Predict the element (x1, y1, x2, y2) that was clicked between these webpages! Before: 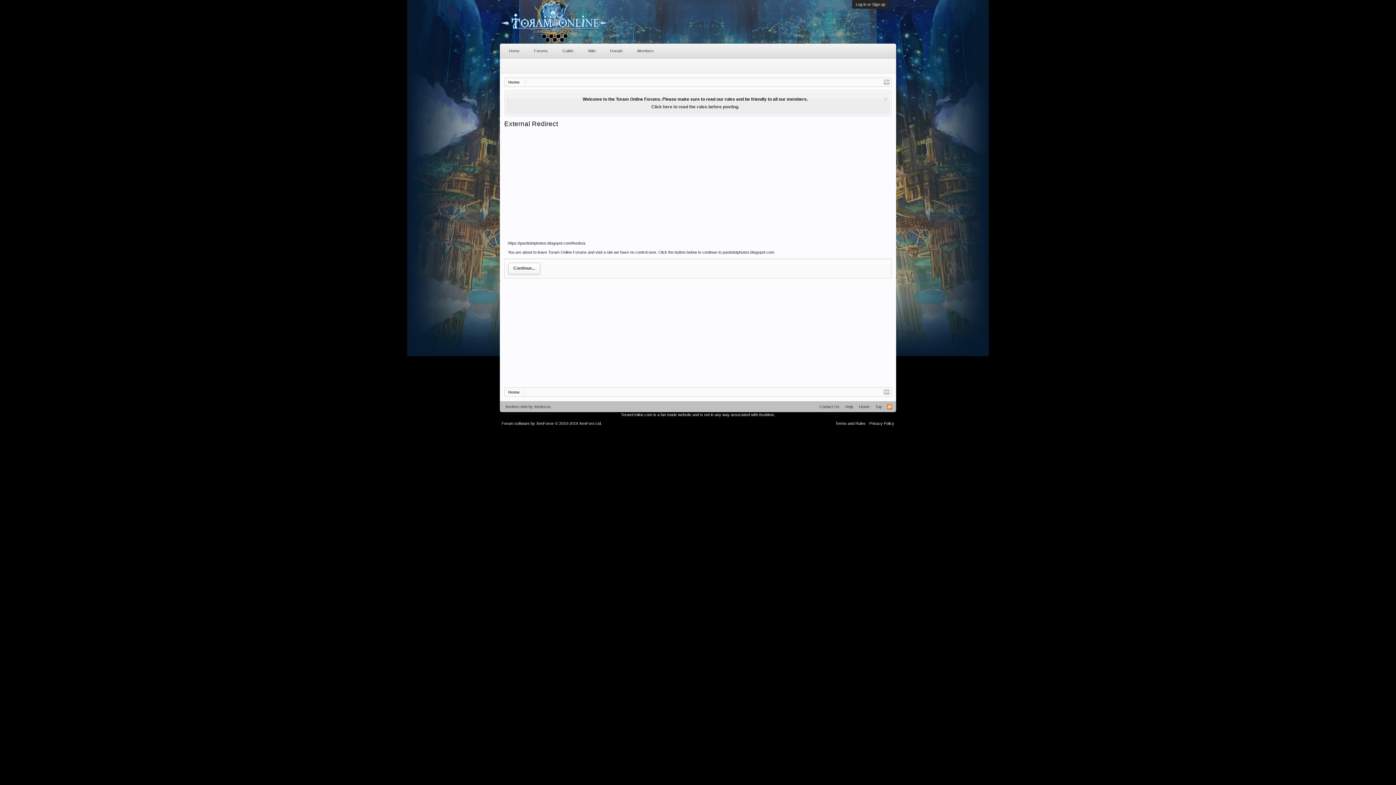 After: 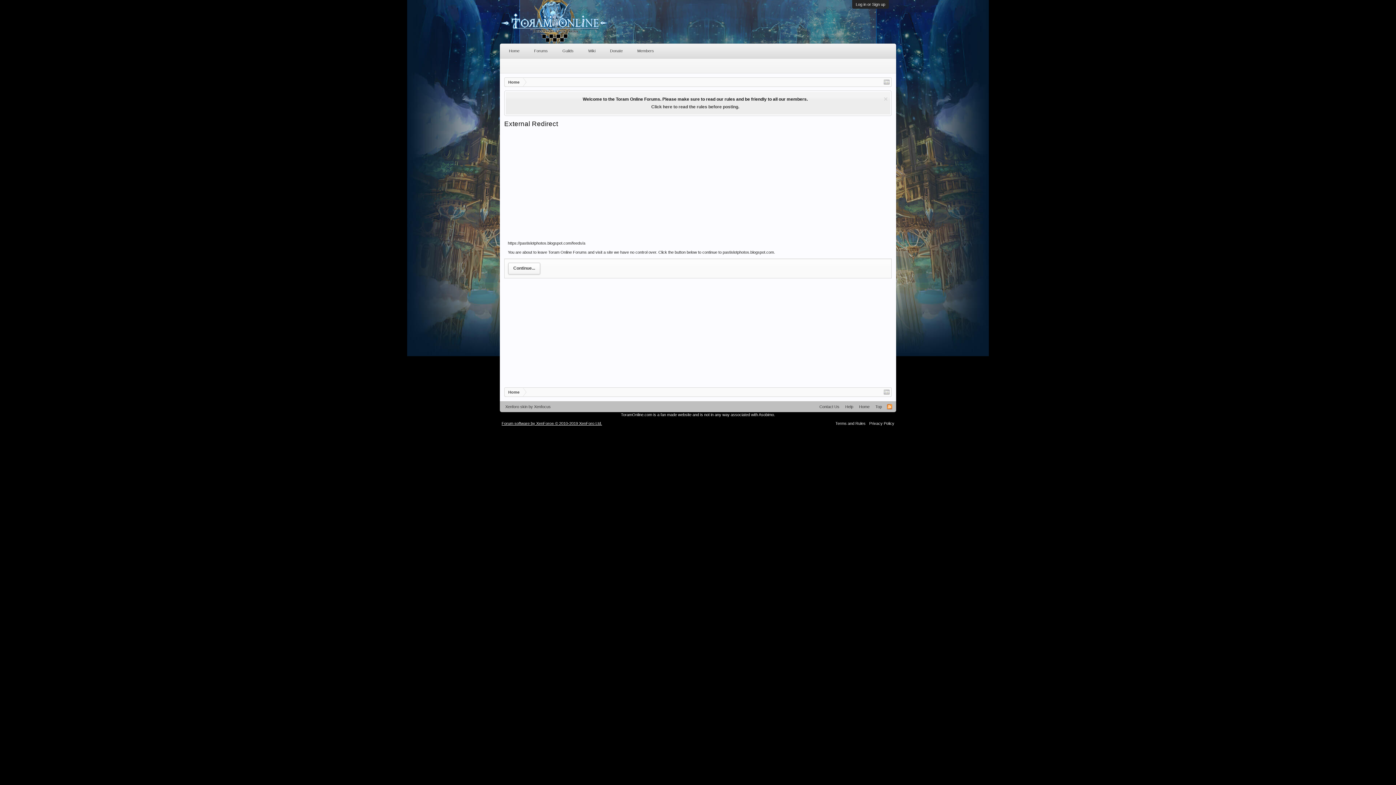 Action: bbox: (501, 421, 602, 425) label: Forum software by XenForo® © 2010-2019 XenForo Ltd.